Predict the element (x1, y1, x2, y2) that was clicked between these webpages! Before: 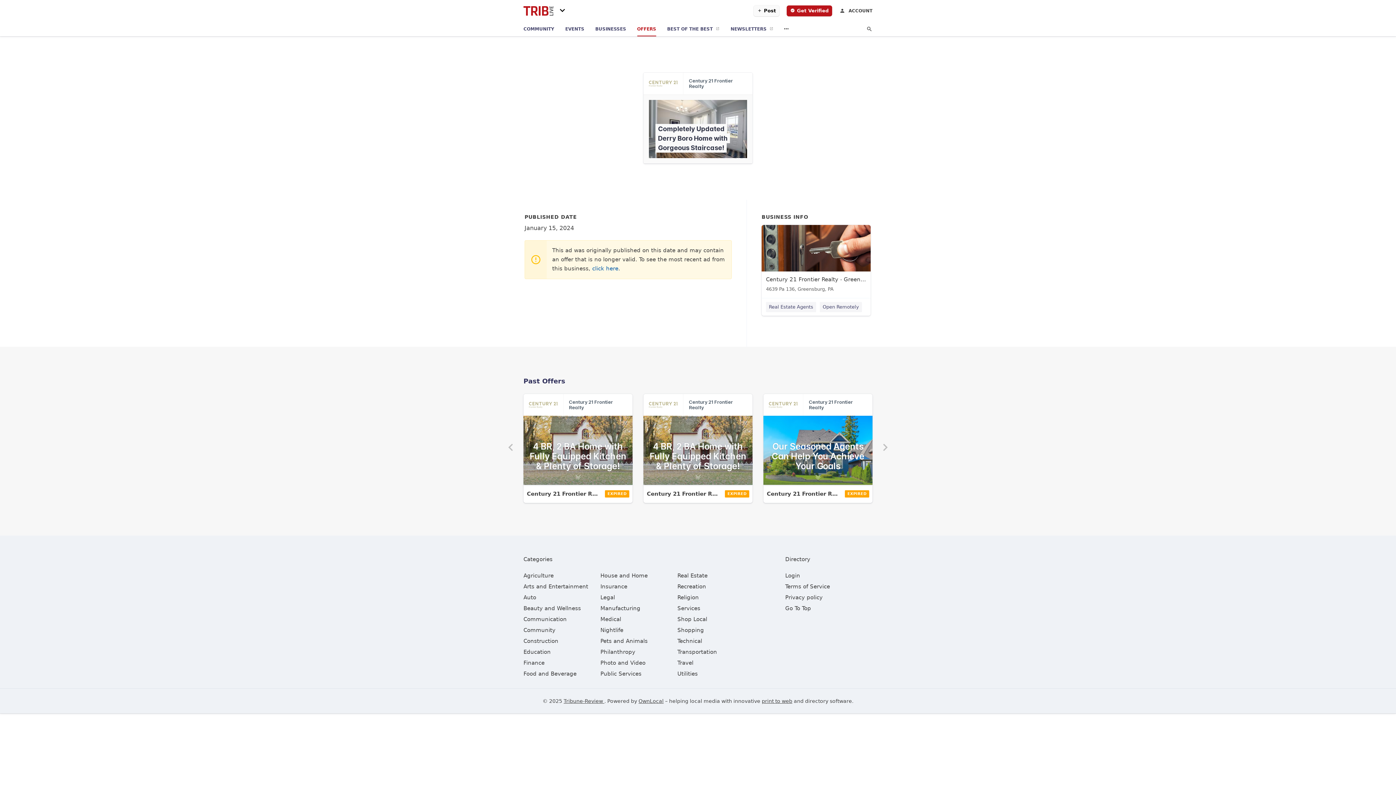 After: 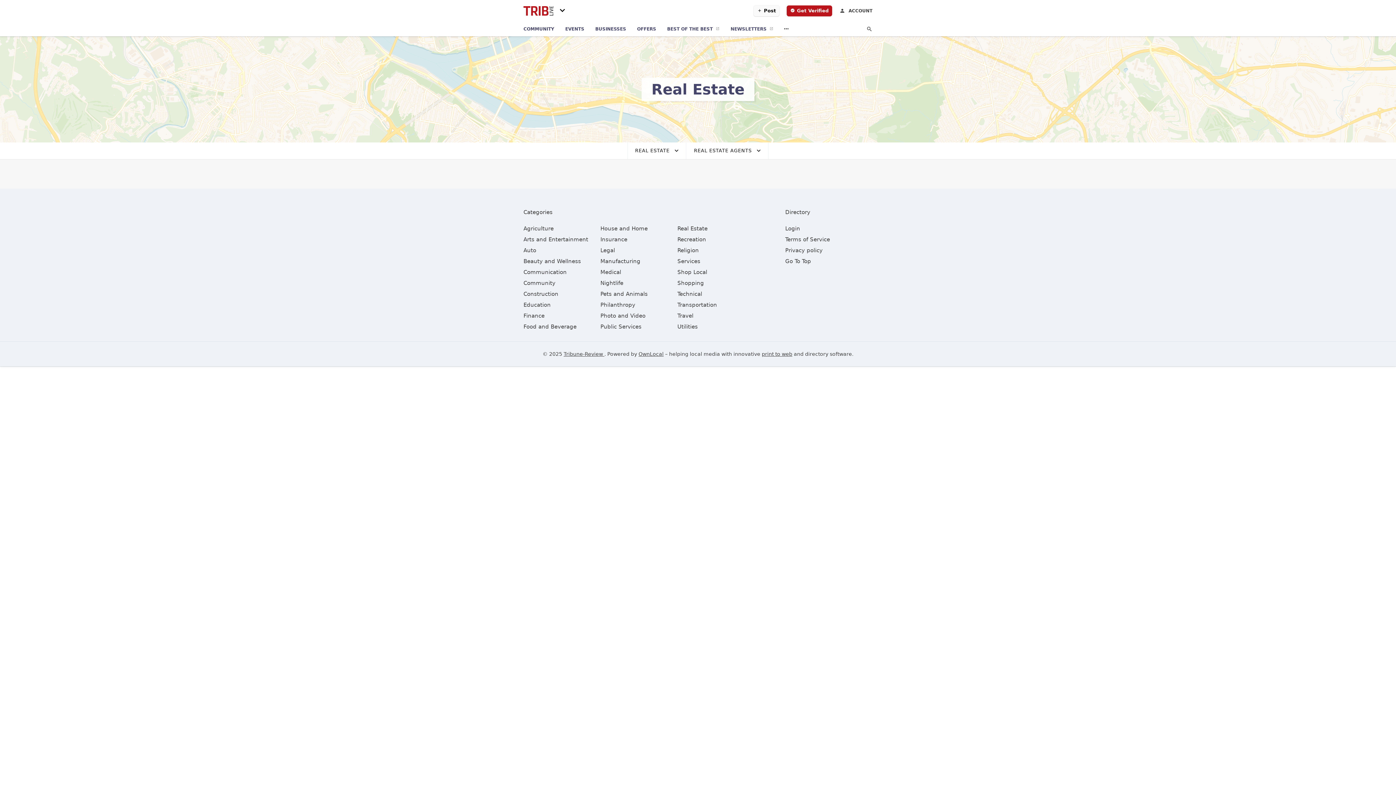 Action: label: Real Estate Agents bbox: (766, 302, 816, 312)